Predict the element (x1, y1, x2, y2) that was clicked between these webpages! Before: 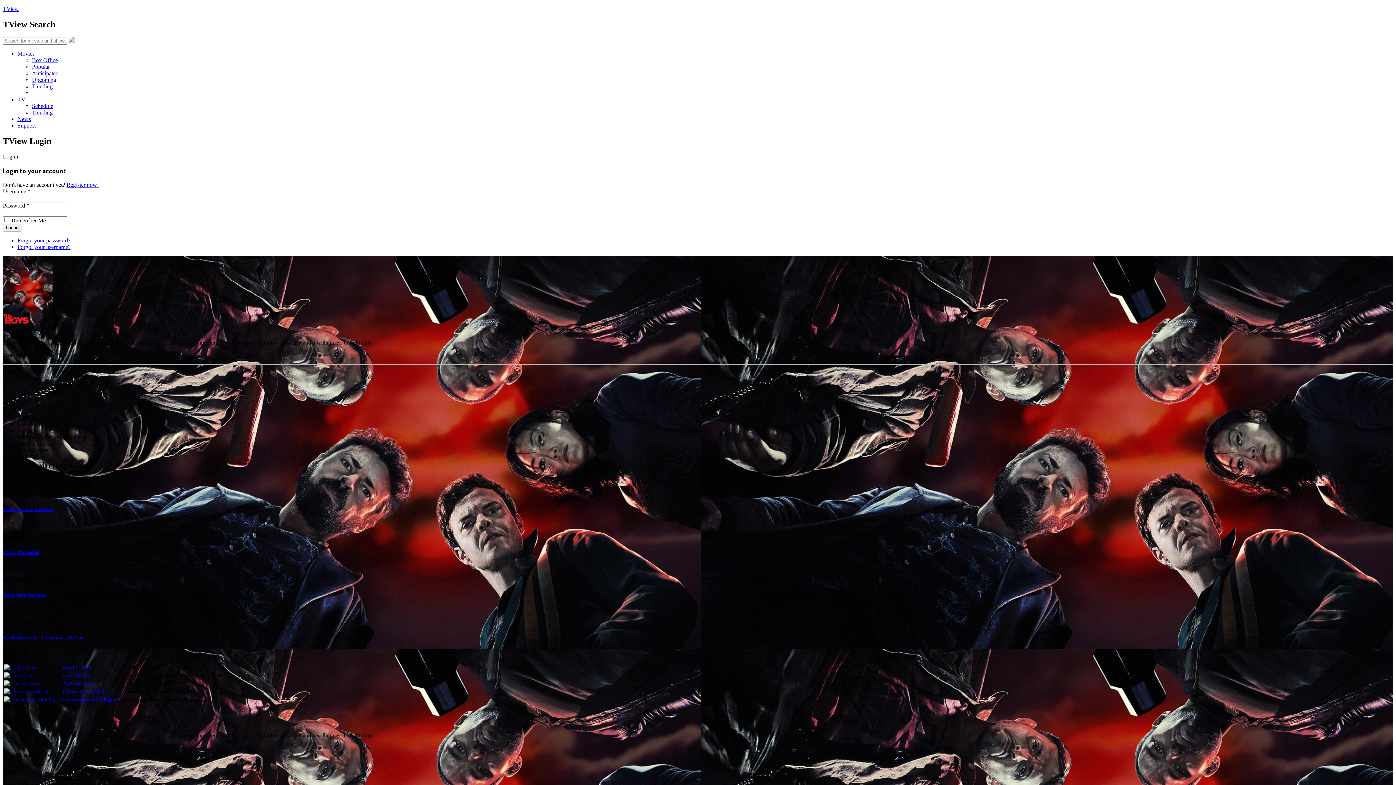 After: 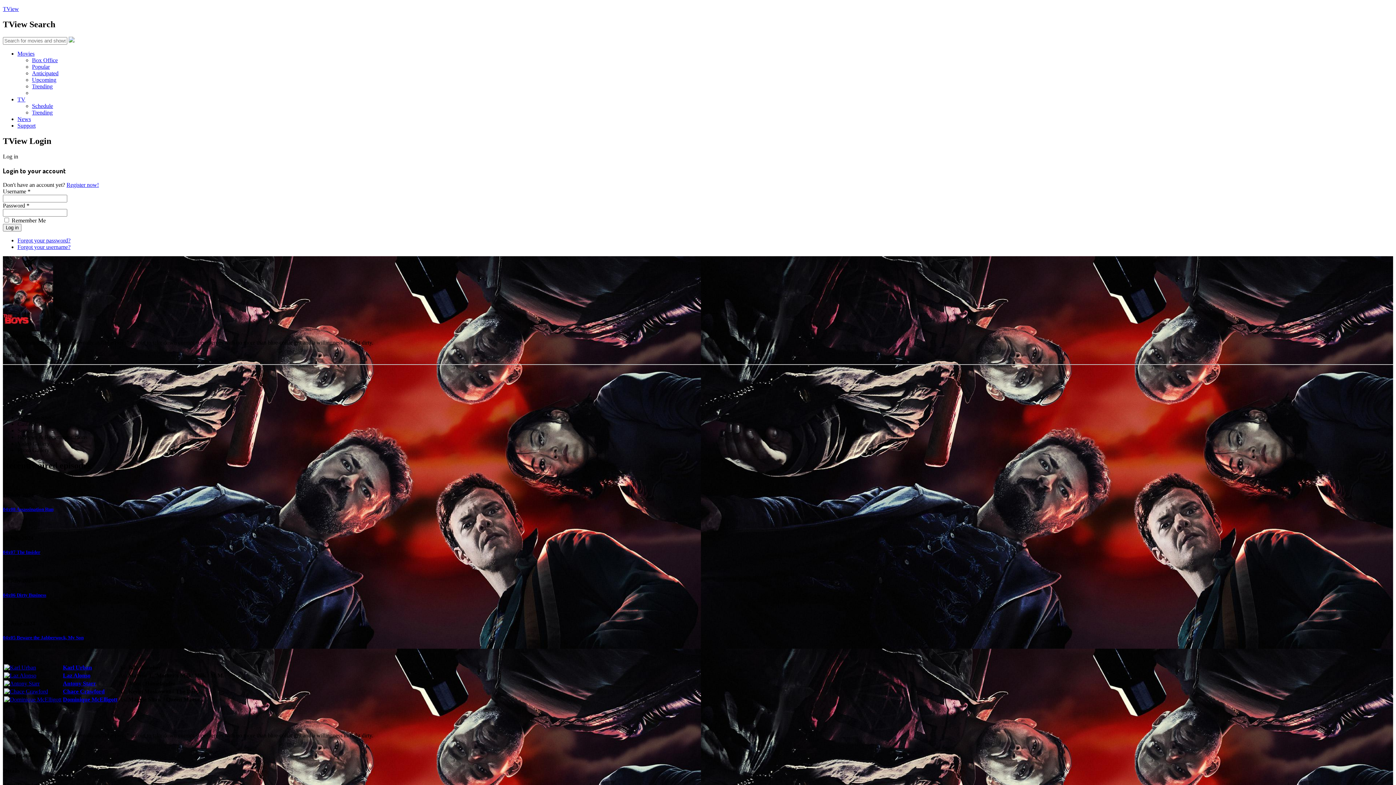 Action: label: Seasons bbox: (17, 427, 36, 433)